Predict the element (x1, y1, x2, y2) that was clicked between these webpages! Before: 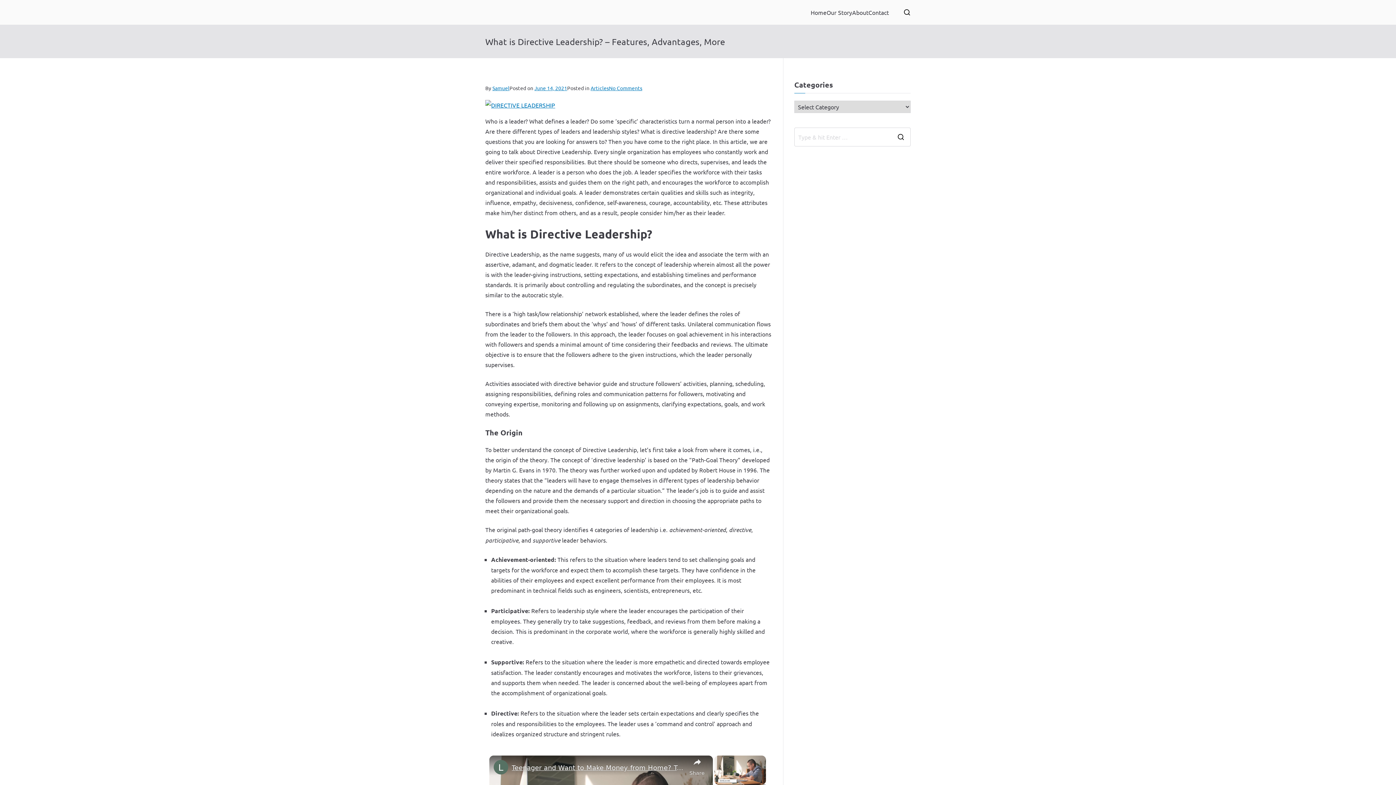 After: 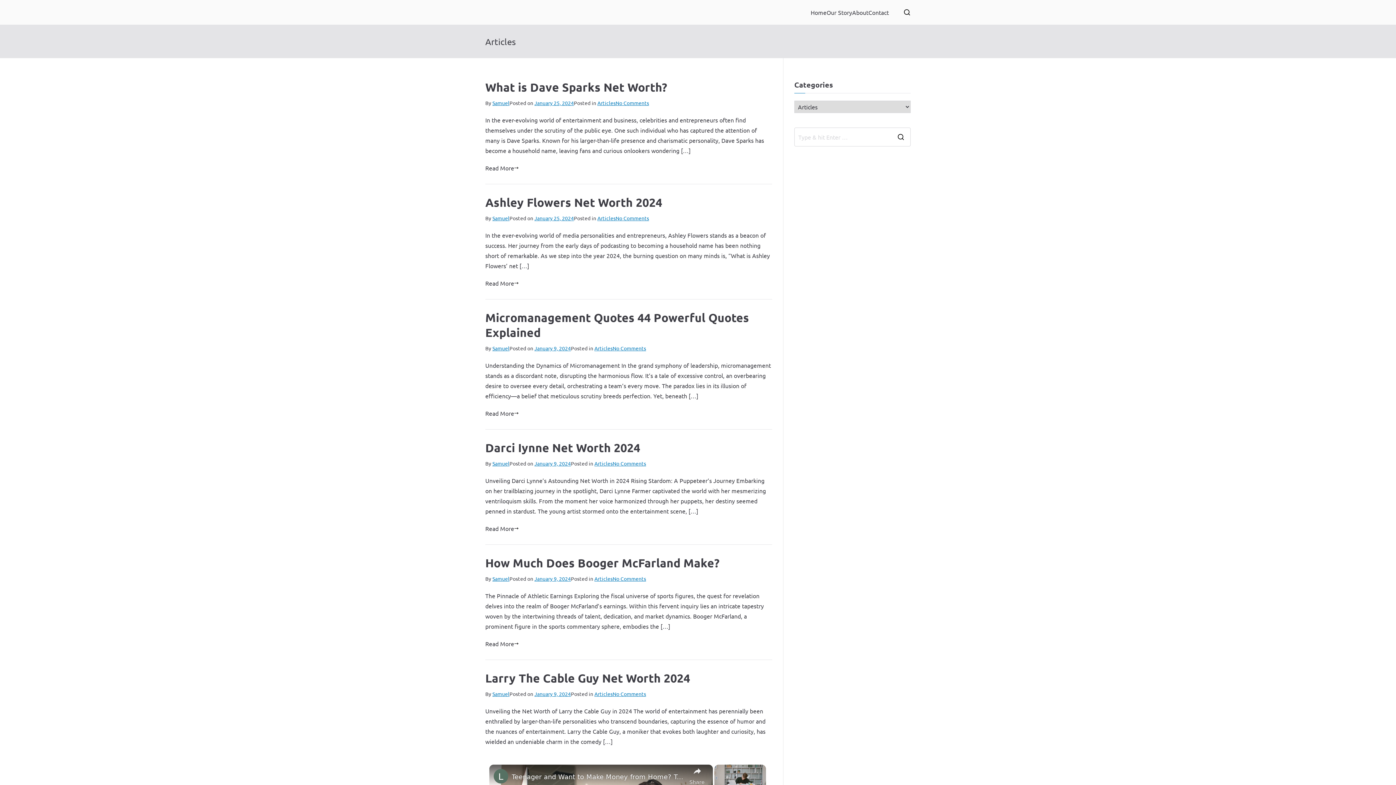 Action: label: Articles bbox: (590, 84, 609, 91)